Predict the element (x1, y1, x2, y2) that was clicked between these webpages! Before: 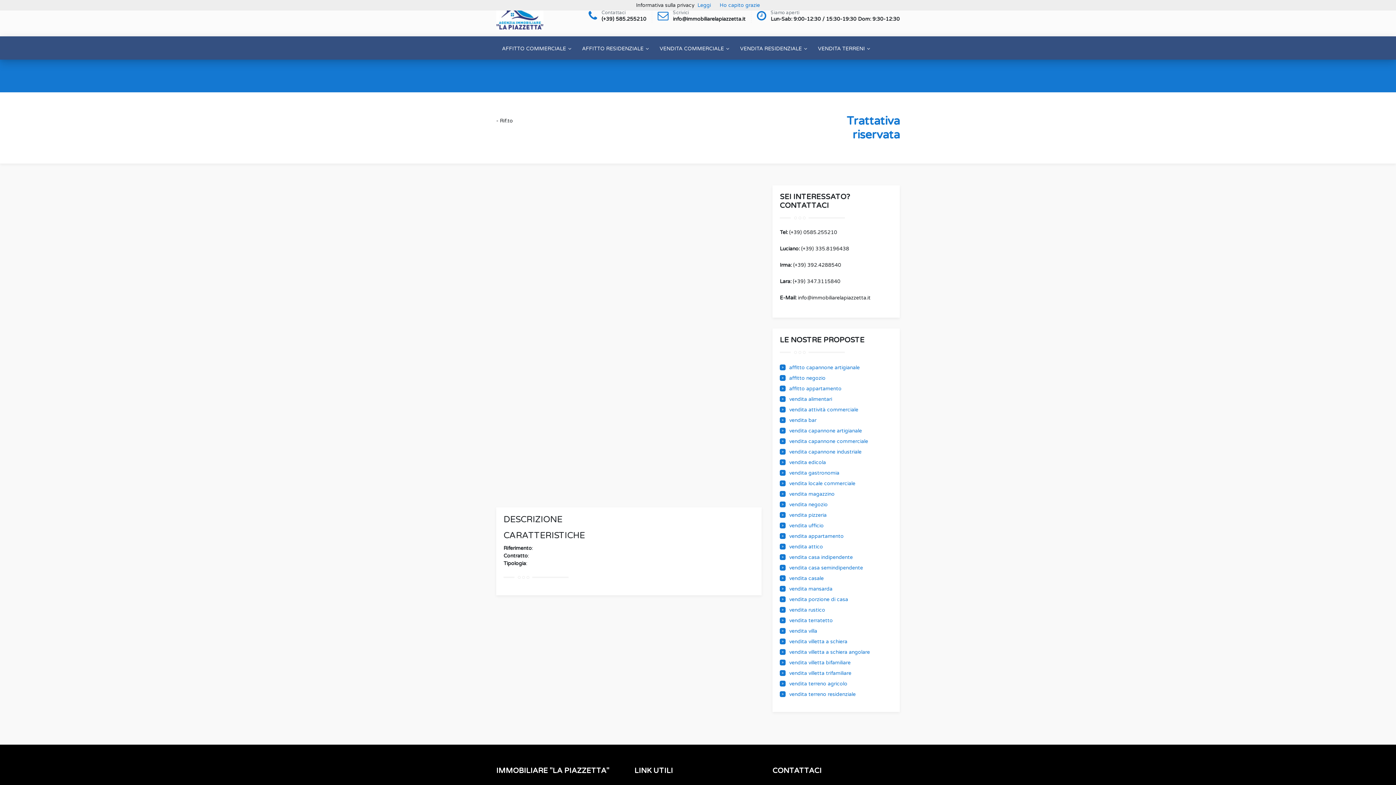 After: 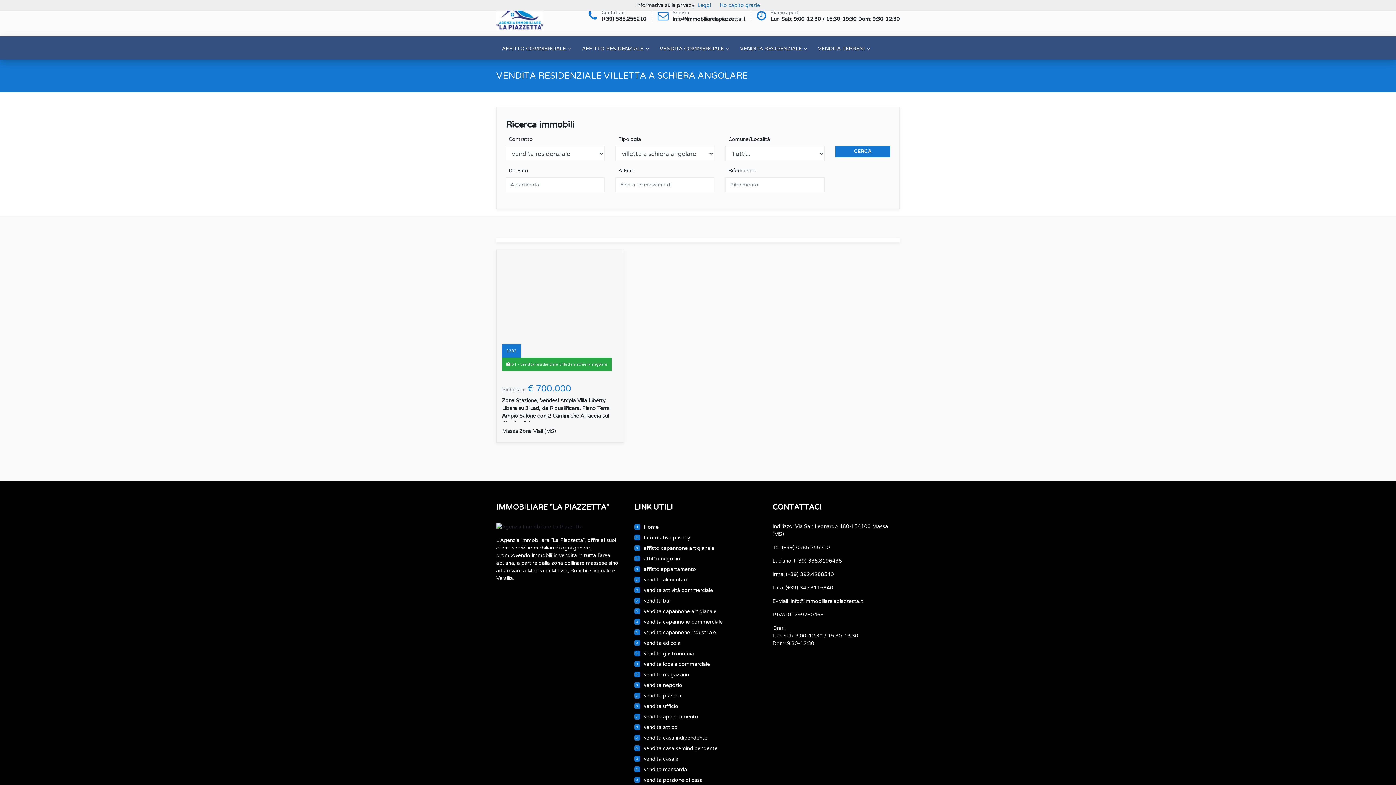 Action: bbox: (789, 649, 870, 655) label: vendita villetta a schiera angolare